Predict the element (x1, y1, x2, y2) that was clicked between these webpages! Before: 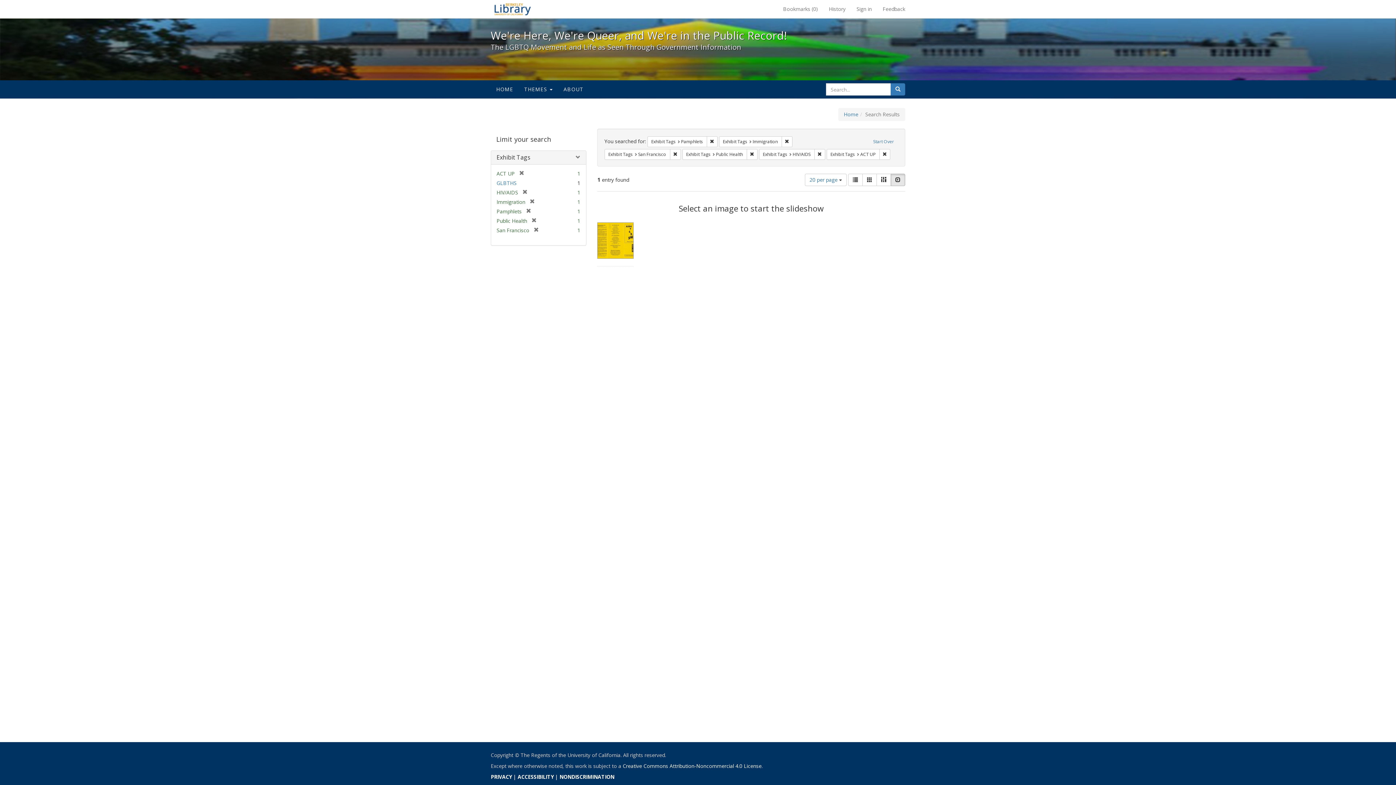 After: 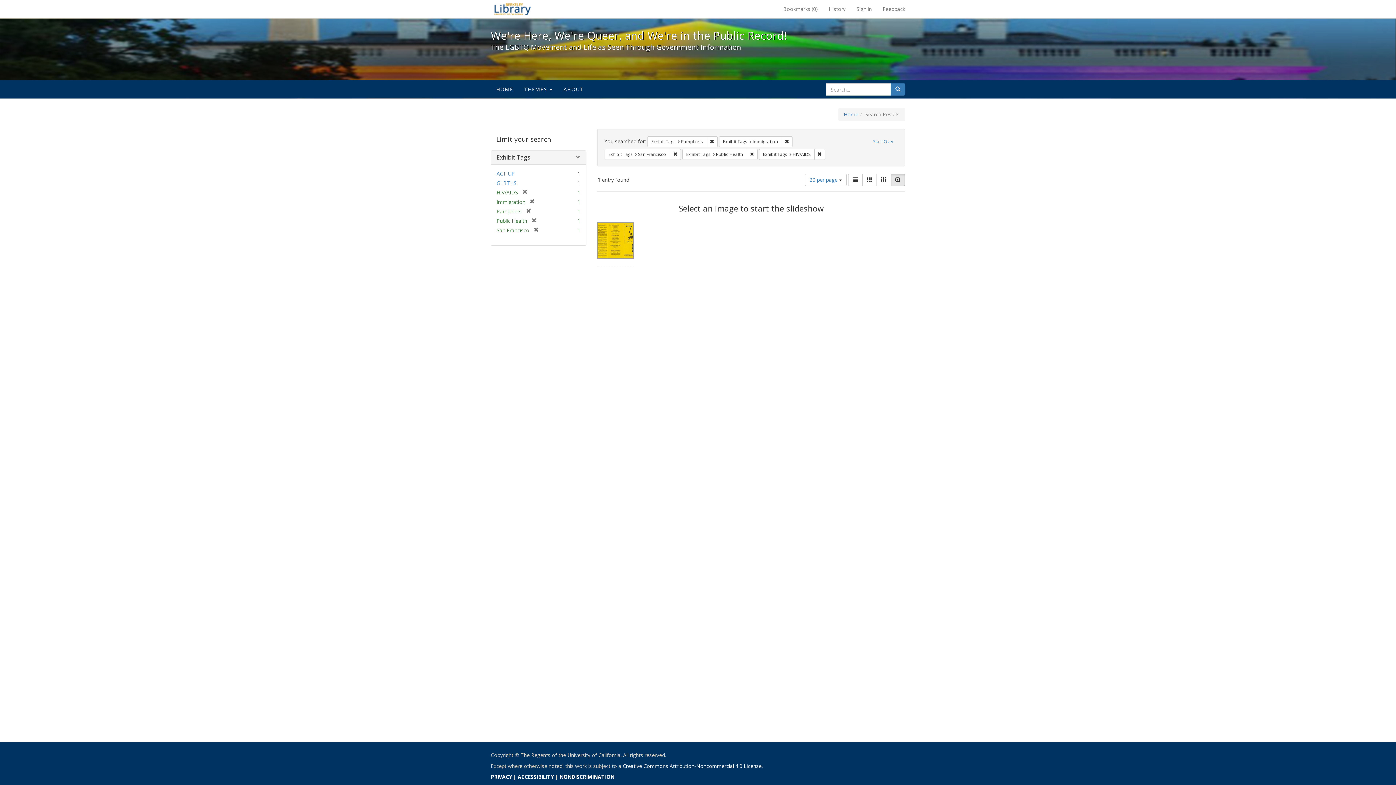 Action: bbox: (879, 149, 890, 160) label: Remove constraint Exhibit Tags: ACT UP